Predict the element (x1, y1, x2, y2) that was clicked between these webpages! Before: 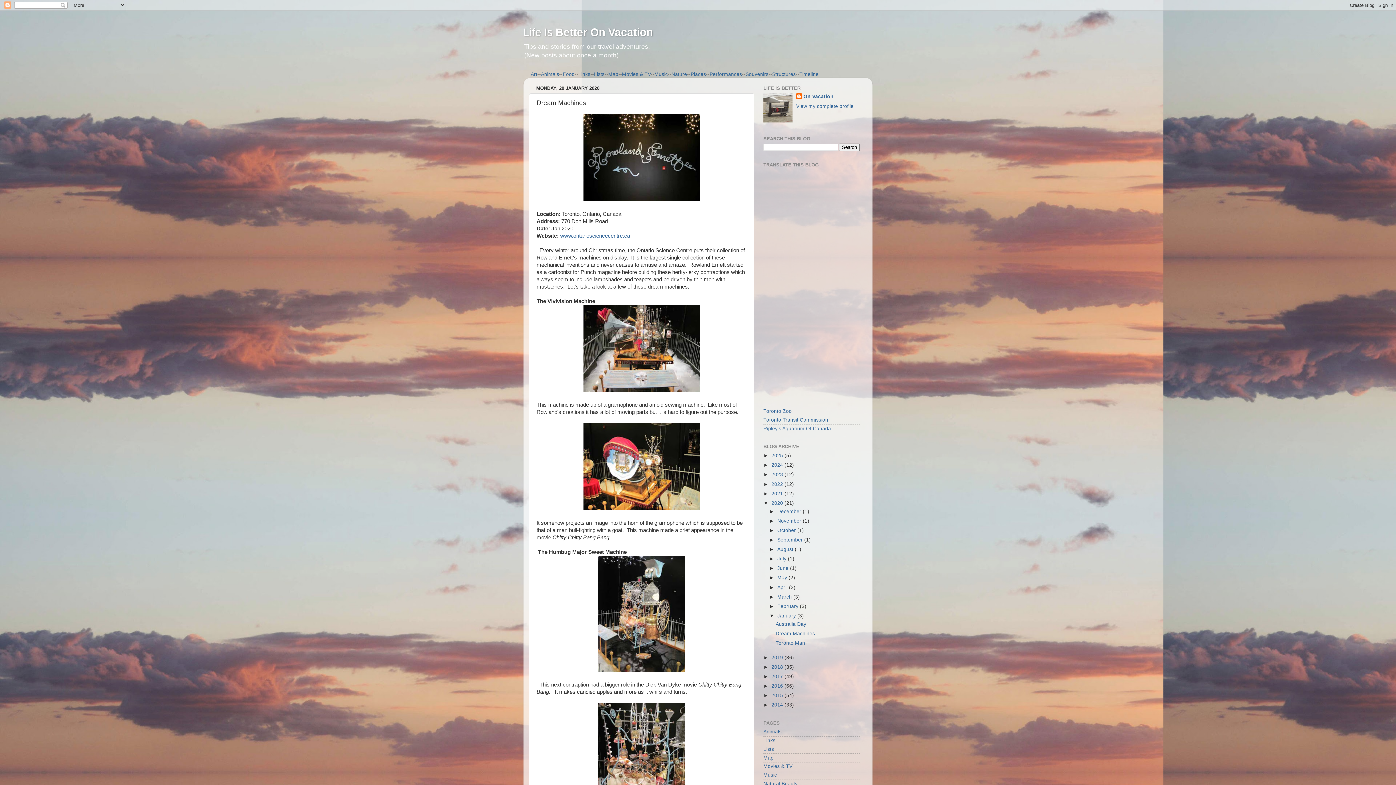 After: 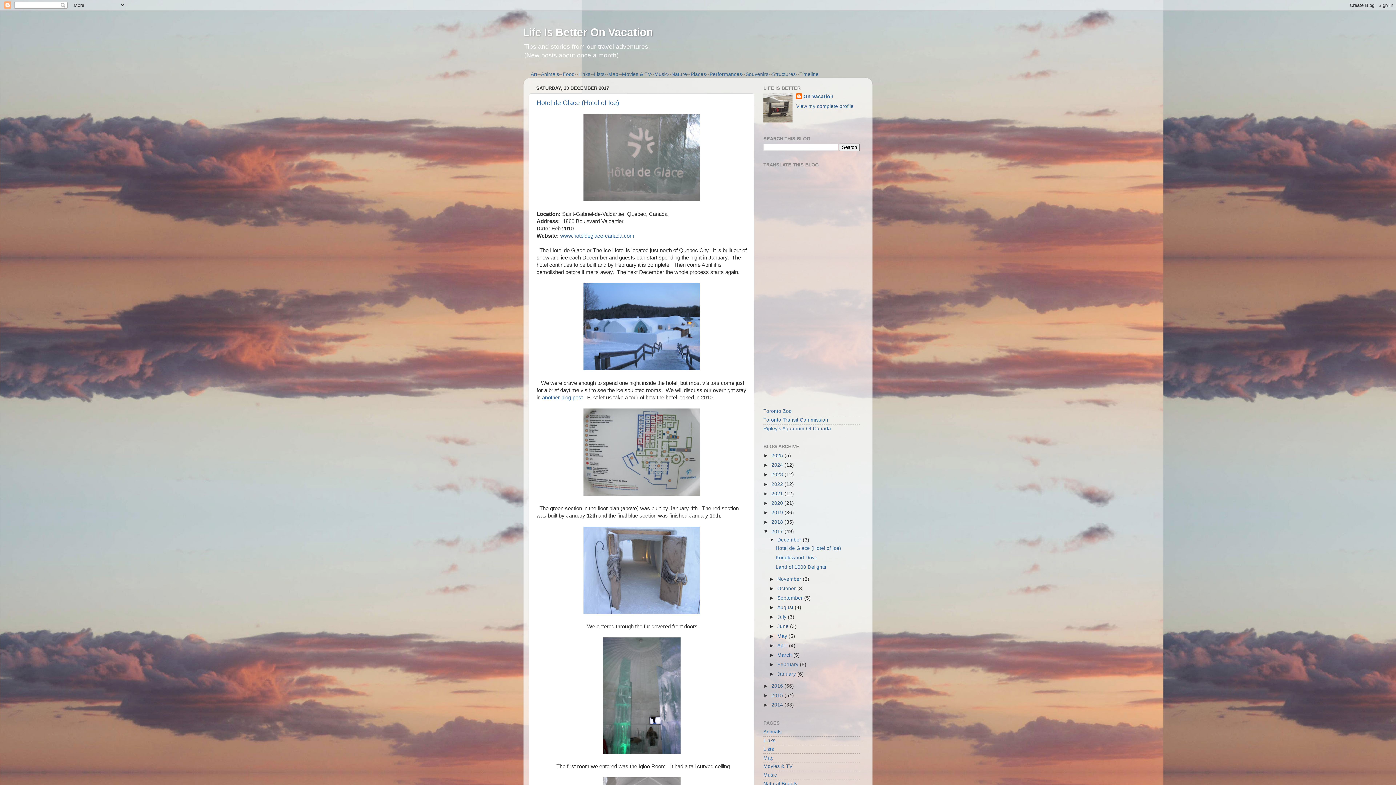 Action: label: 2017  bbox: (771, 674, 784, 679)